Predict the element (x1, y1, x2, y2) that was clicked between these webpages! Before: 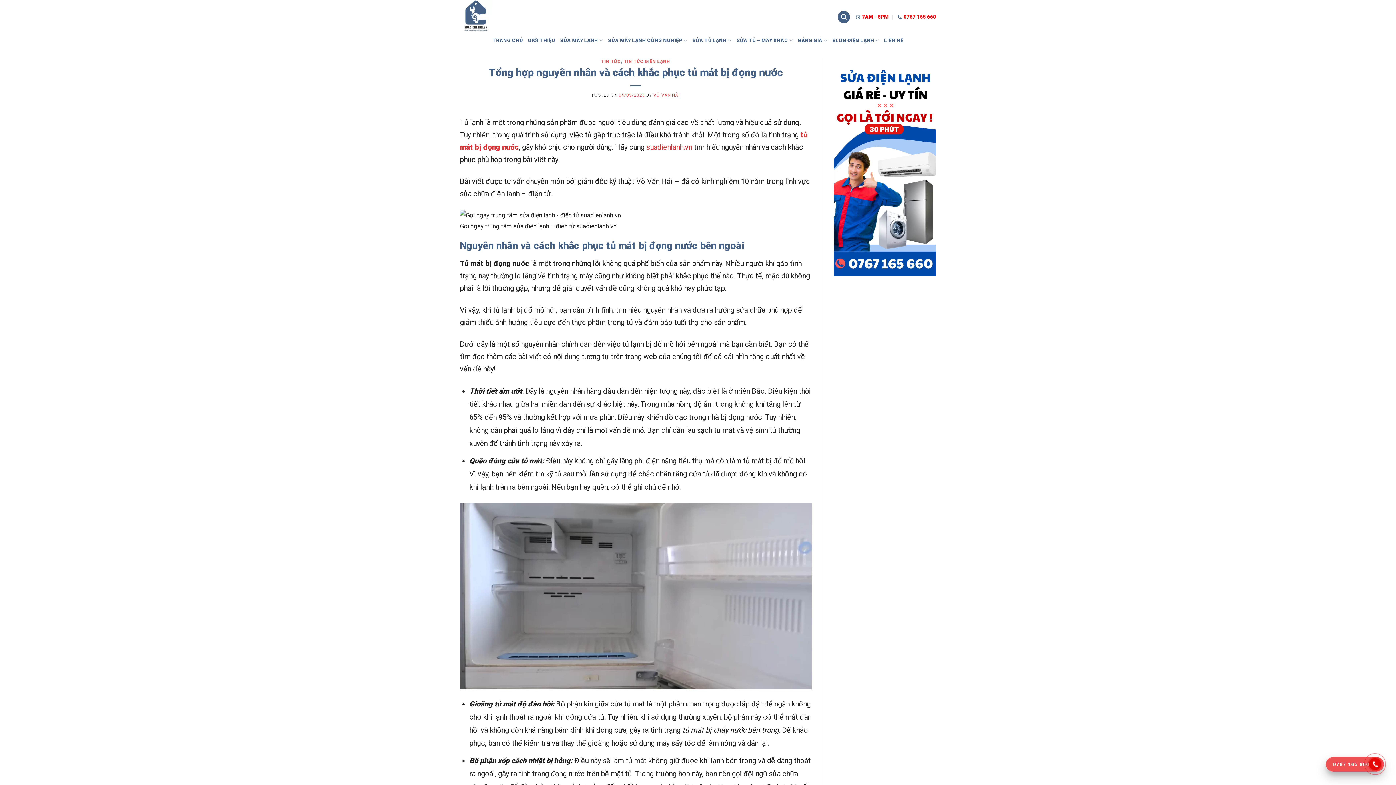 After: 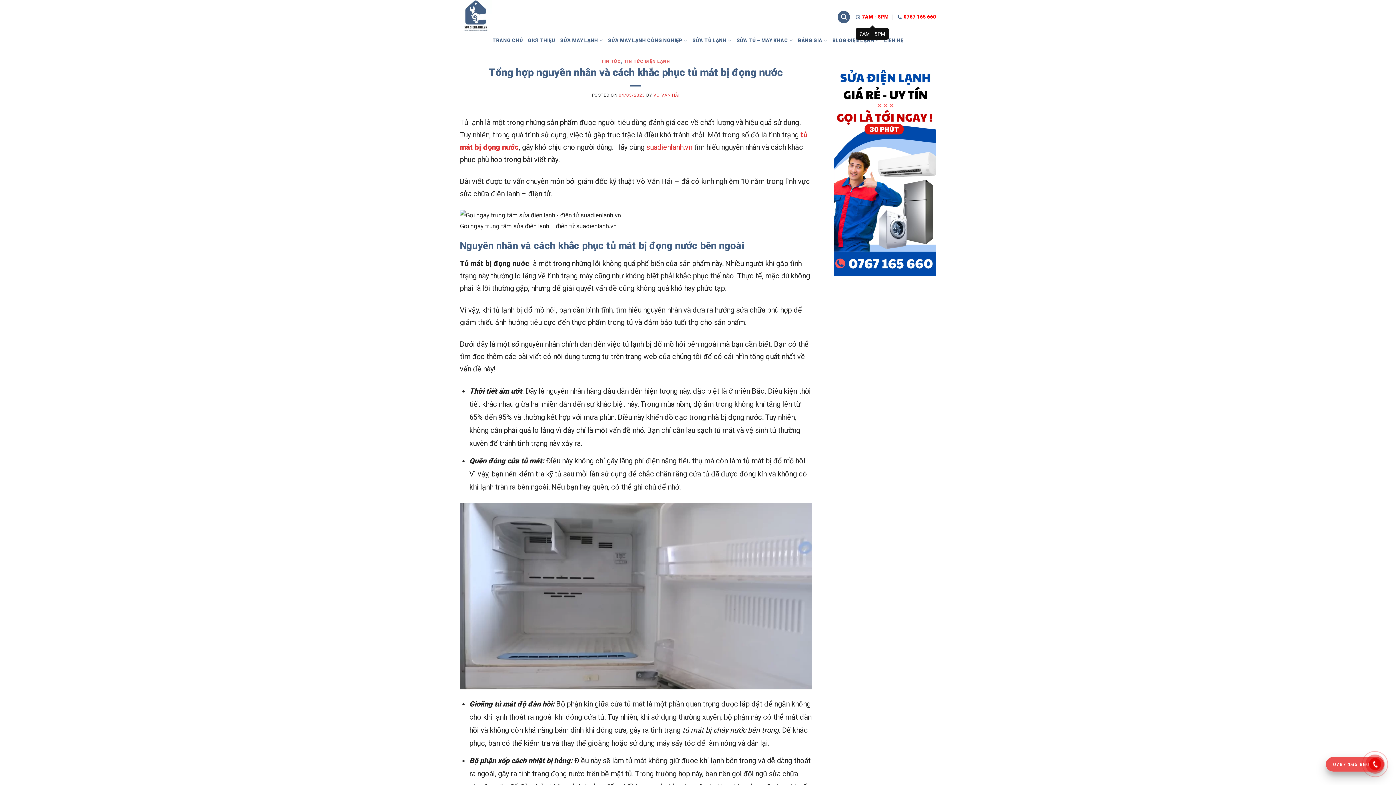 Action: bbox: (856, 10, 888, 23) label: 7AM - 8PM